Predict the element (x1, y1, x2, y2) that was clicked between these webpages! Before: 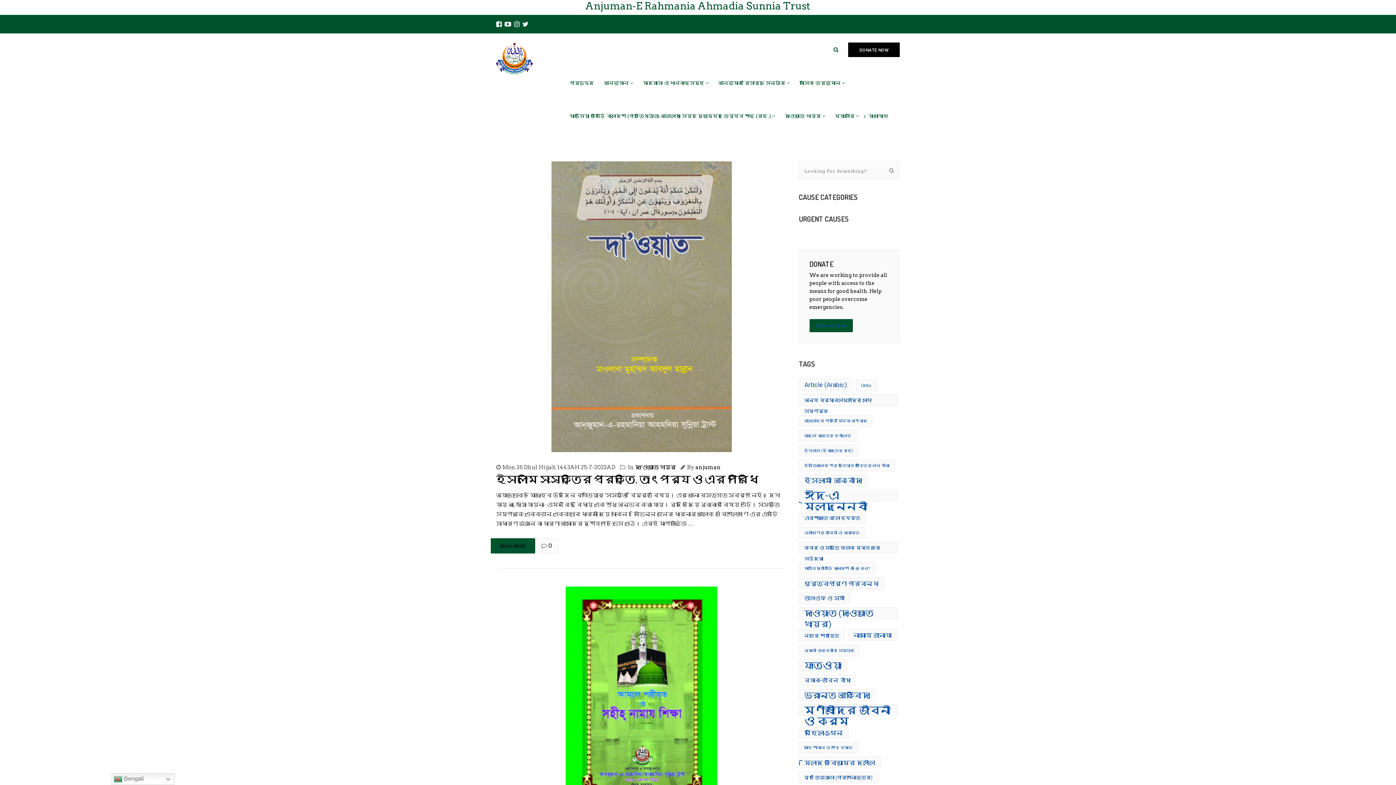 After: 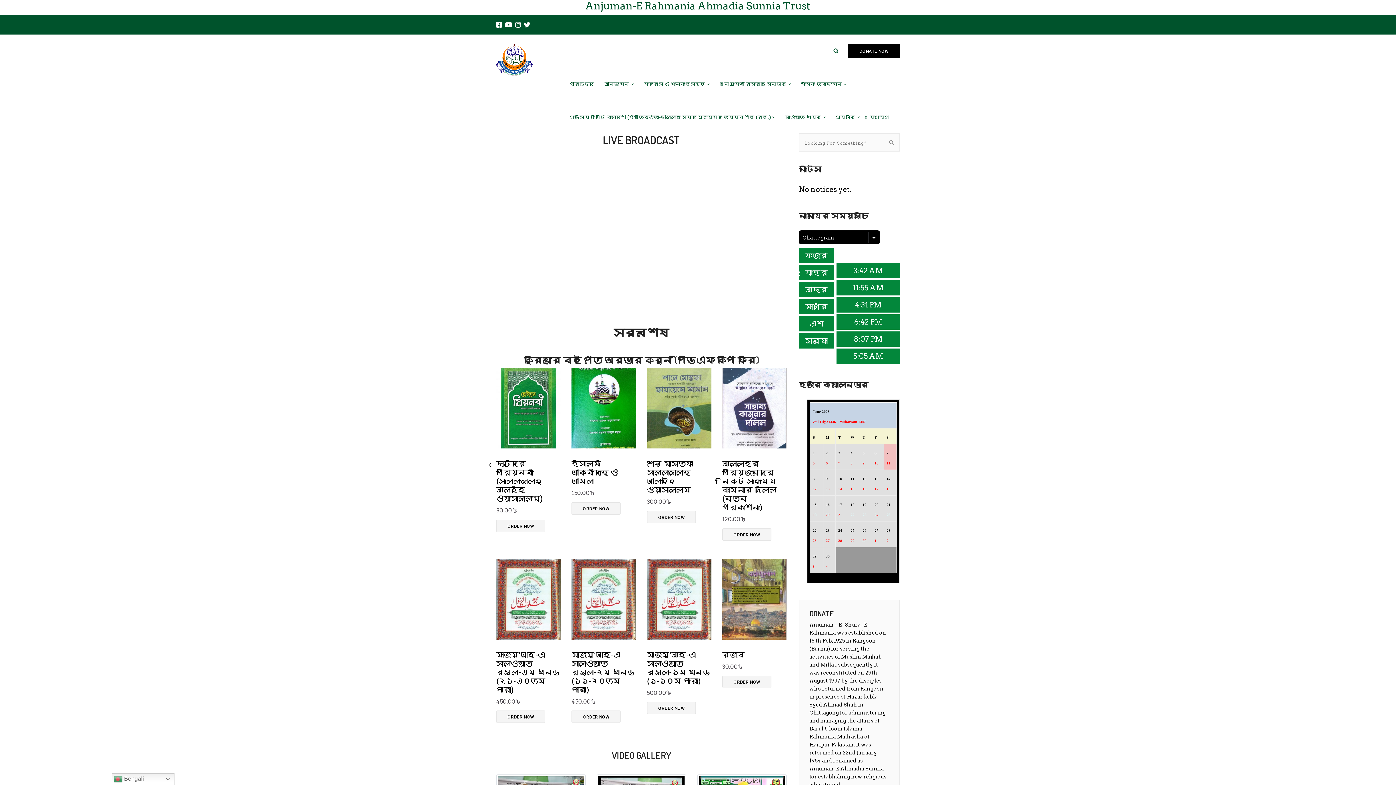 Action: bbox: (496, 33, 532, 74)